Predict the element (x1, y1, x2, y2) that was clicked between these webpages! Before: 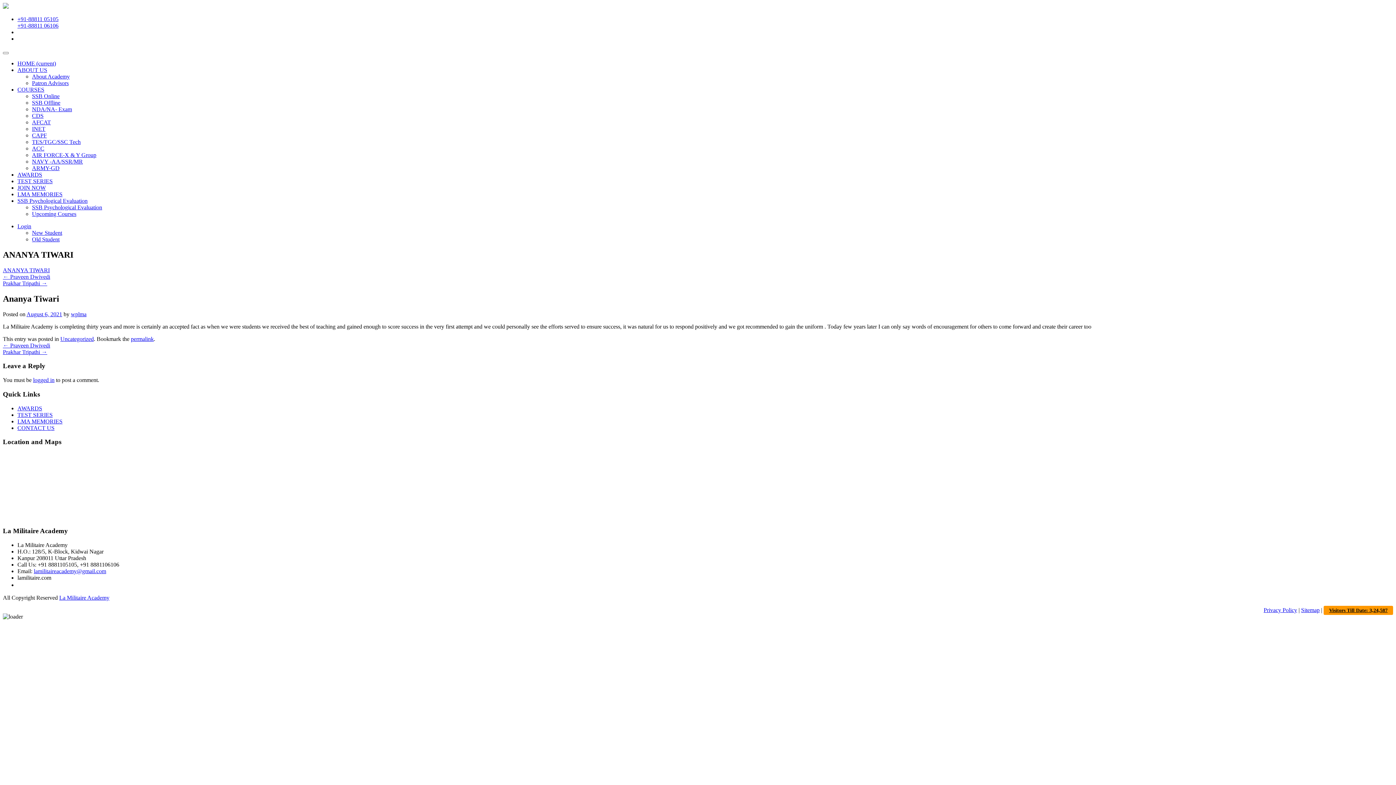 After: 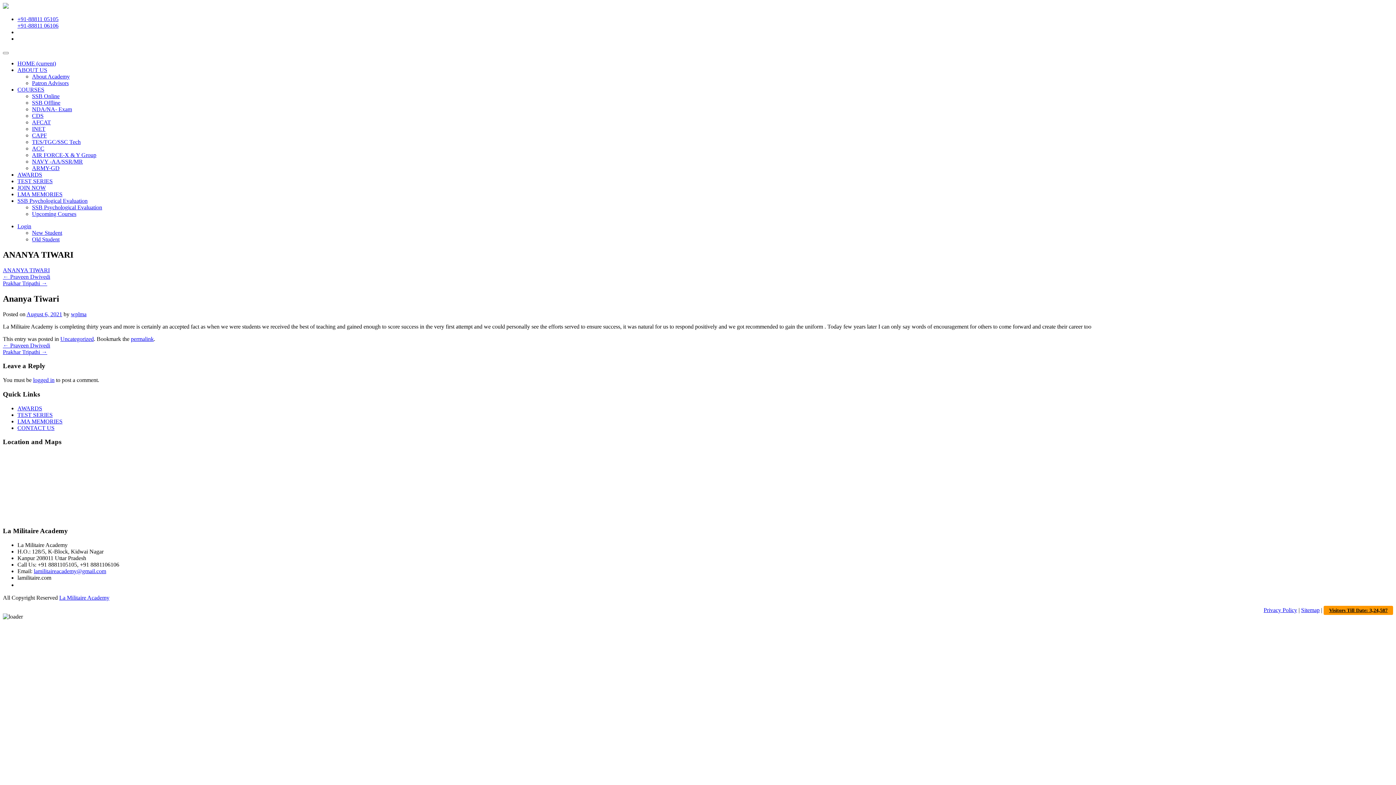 Action: label: Privacy Policy bbox: (1264, 607, 1297, 613)